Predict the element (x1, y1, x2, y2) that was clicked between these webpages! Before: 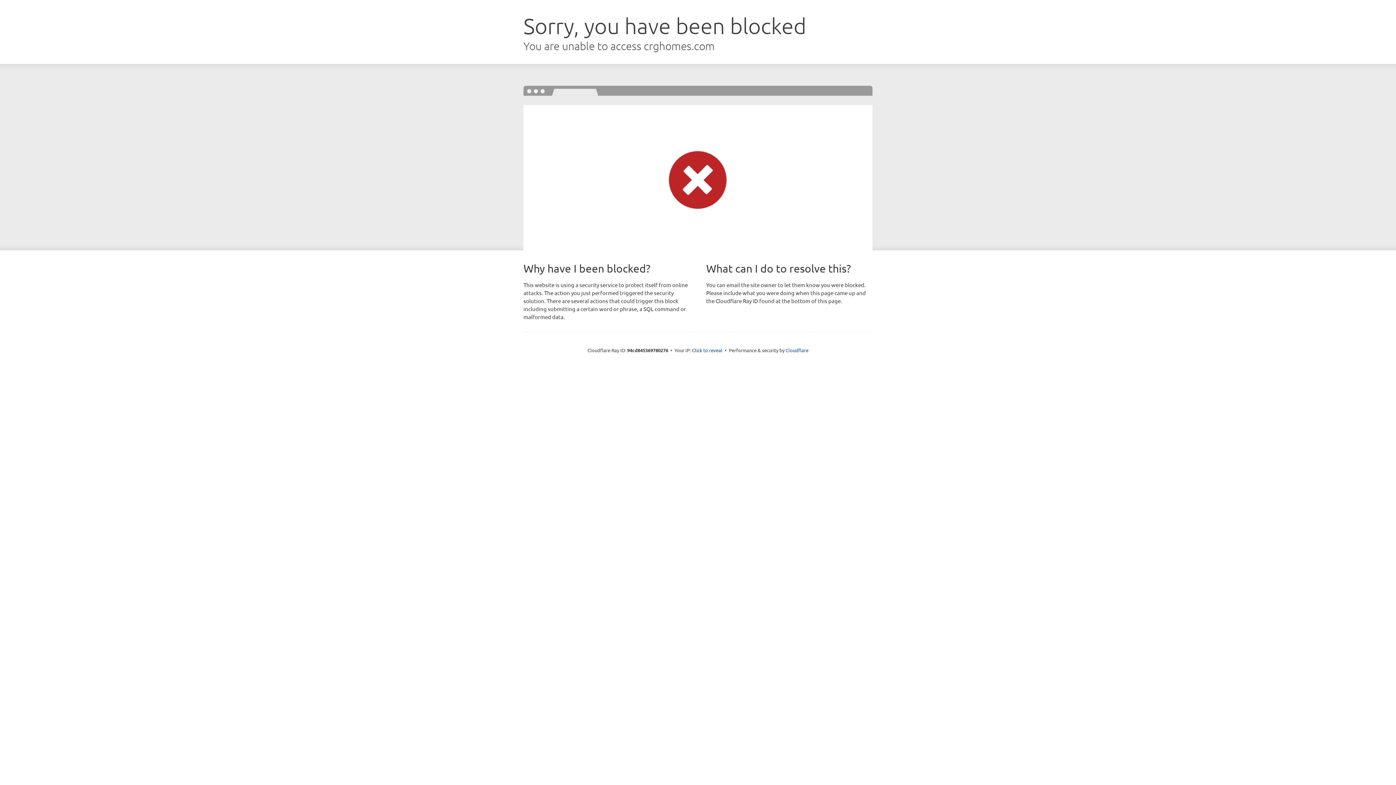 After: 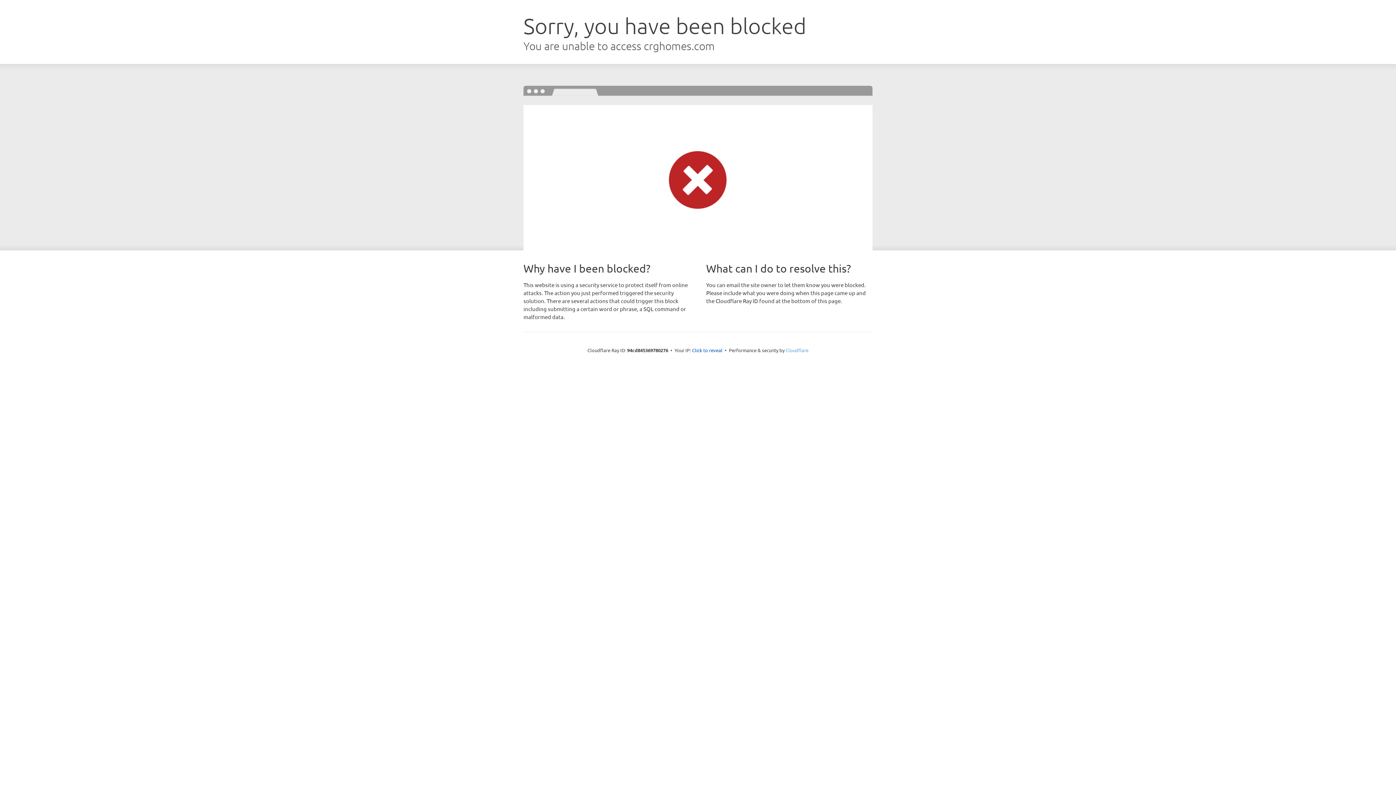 Action: label: Cloudflare bbox: (785, 347, 808, 353)